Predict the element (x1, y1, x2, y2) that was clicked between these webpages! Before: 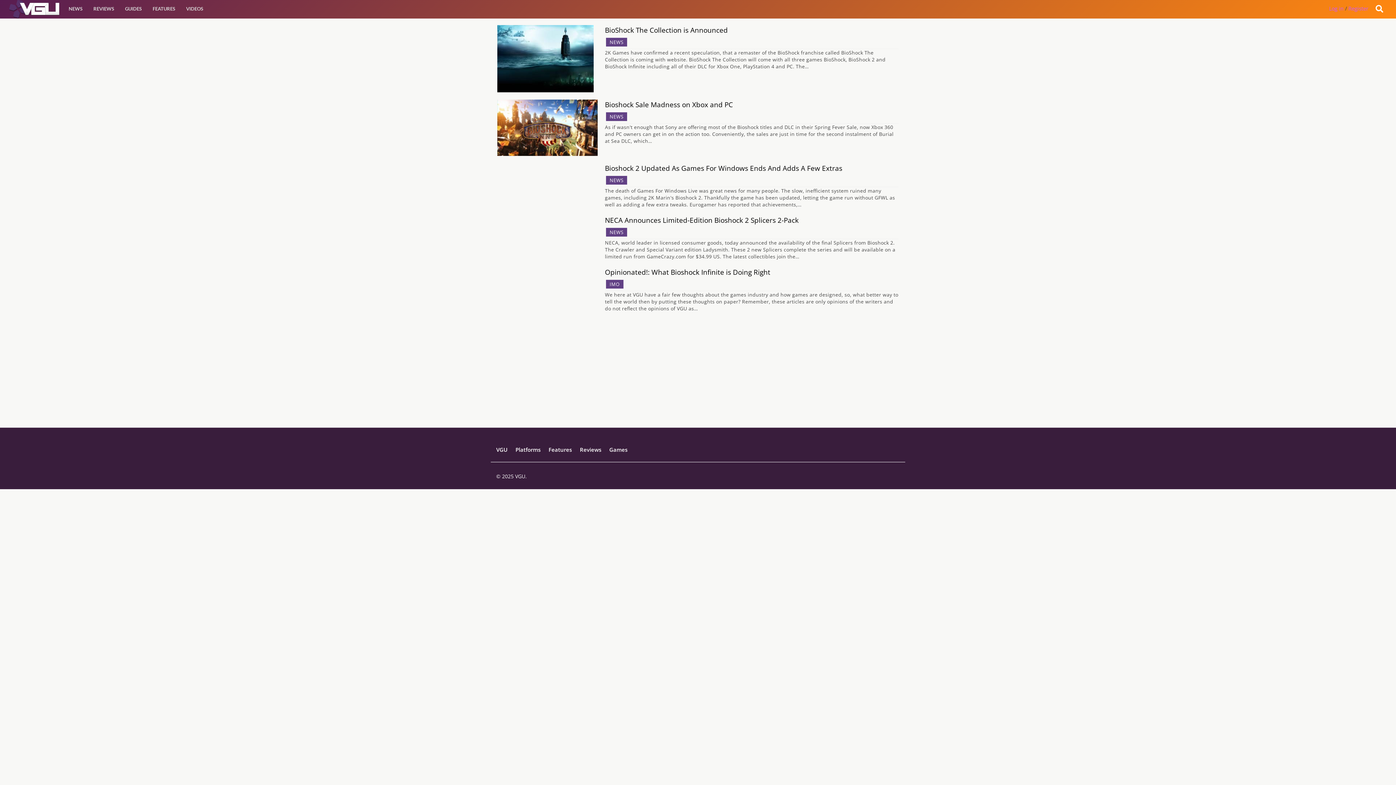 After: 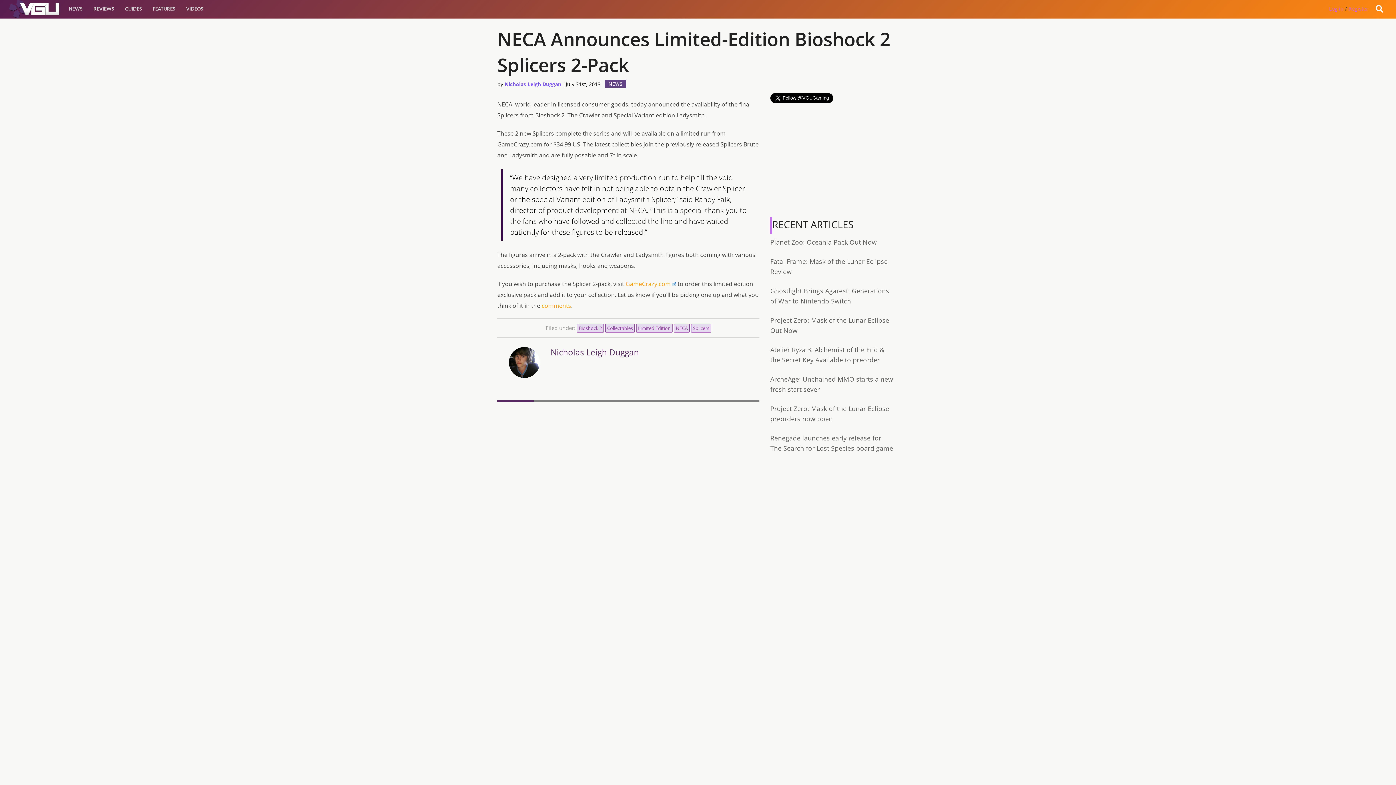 Action: bbox: (497, 215, 597, 221)